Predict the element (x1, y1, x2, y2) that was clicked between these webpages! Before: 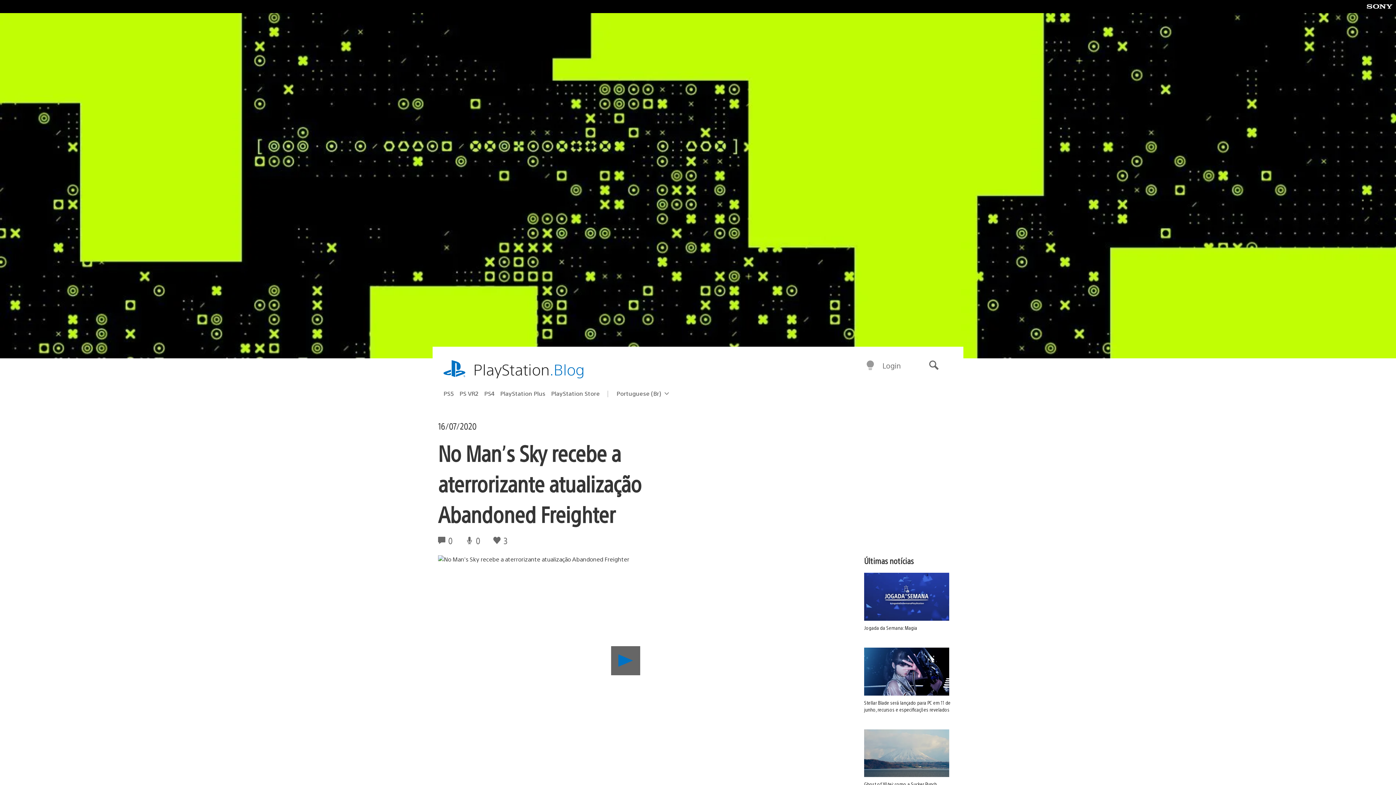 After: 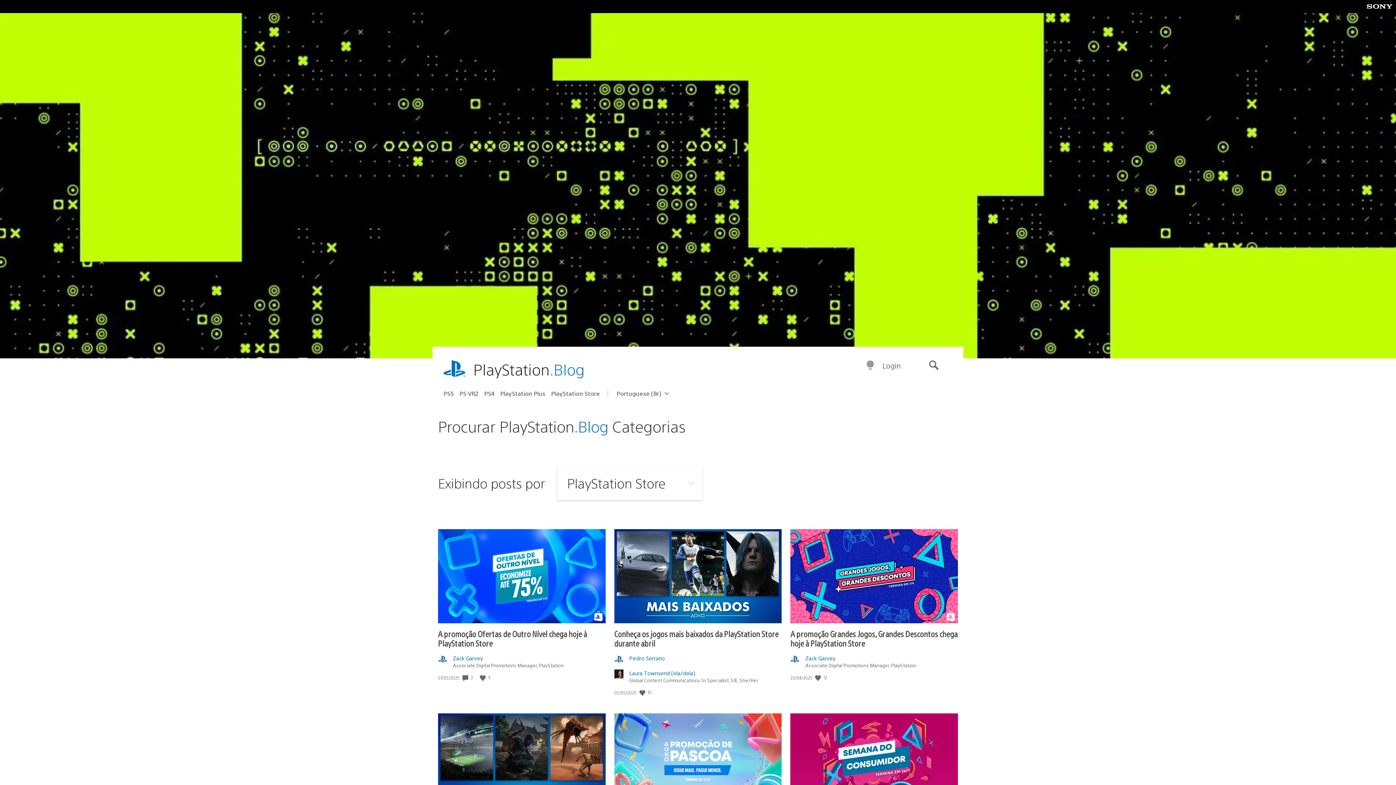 Action: label: PlayStation Store bbox: (551, 387, 605, 399)